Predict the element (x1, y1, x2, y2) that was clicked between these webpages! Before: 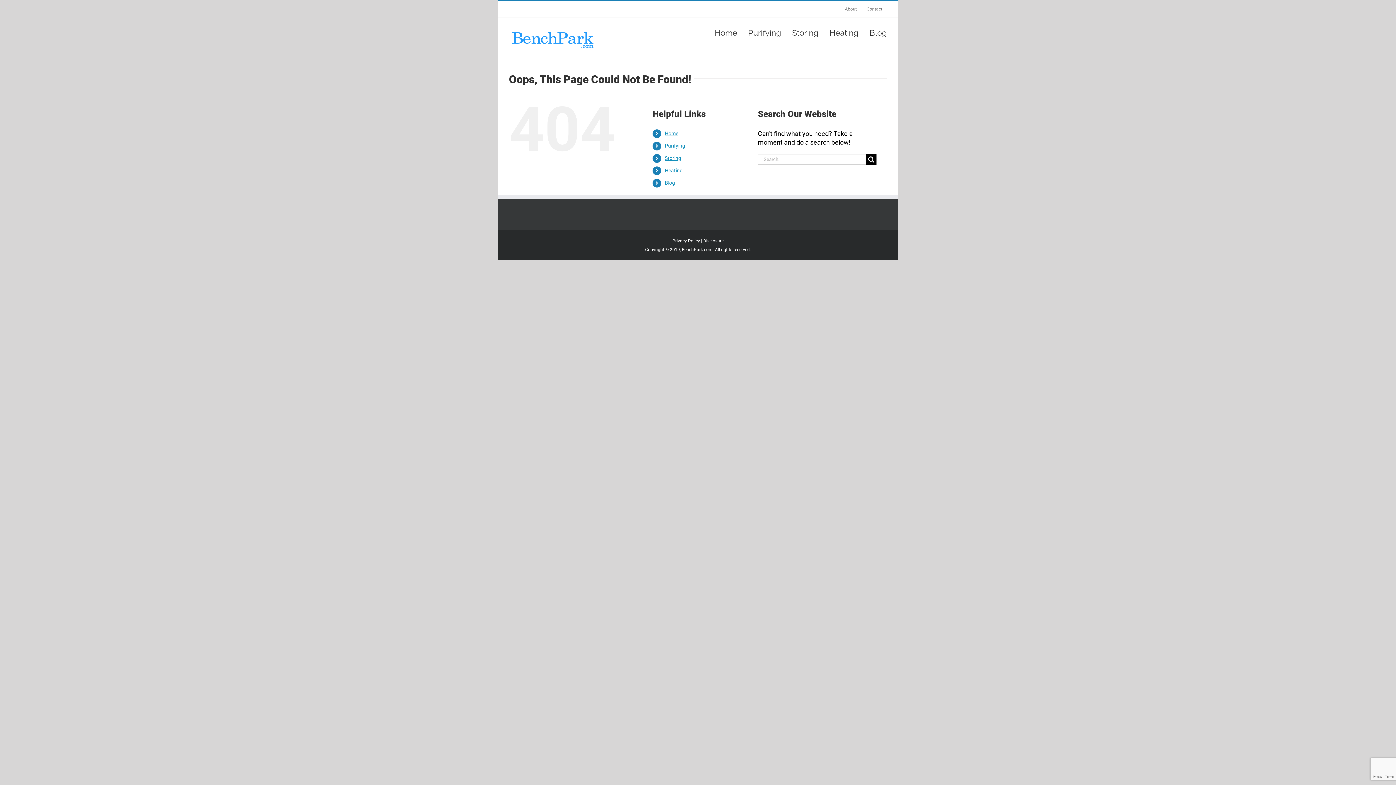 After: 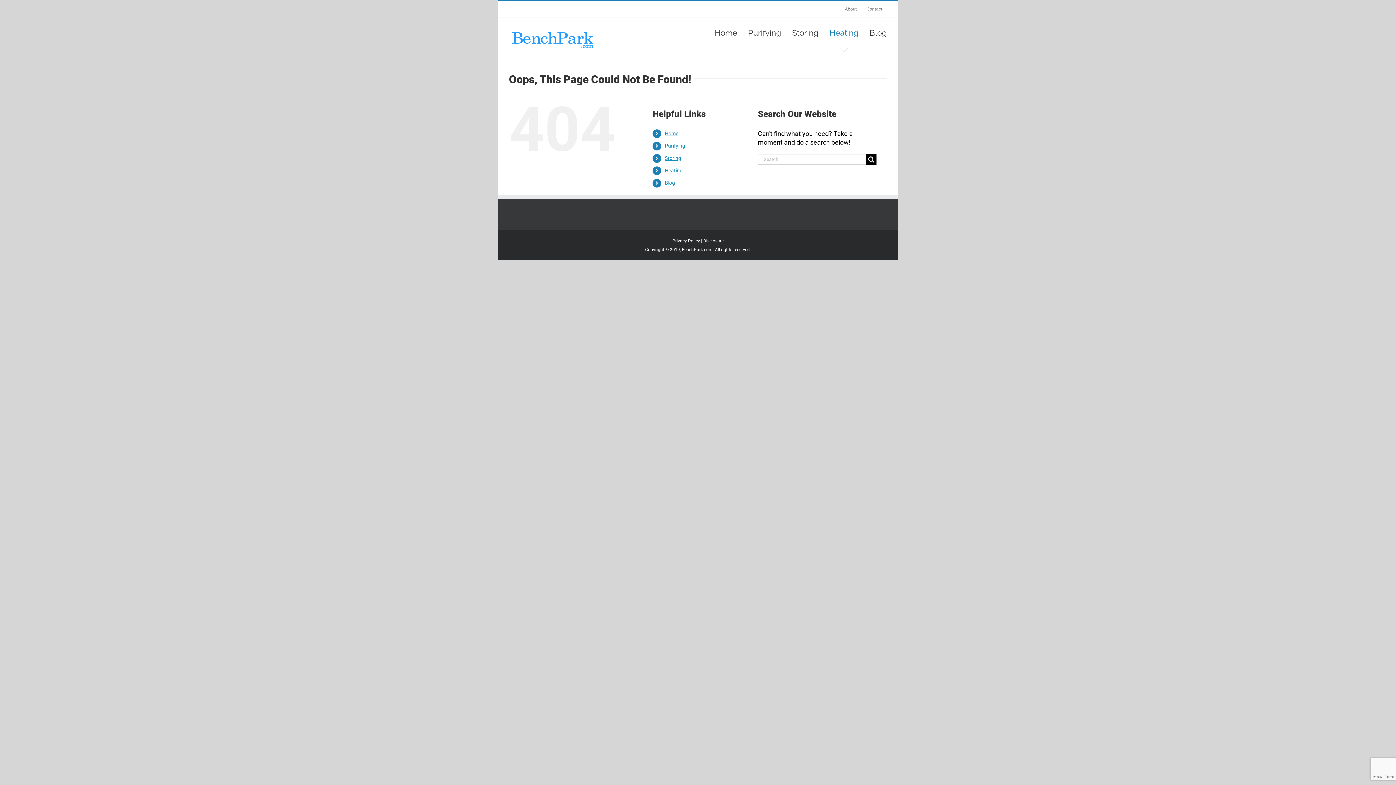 Action: label: Heating bbox: (829, 17, 858, 48)